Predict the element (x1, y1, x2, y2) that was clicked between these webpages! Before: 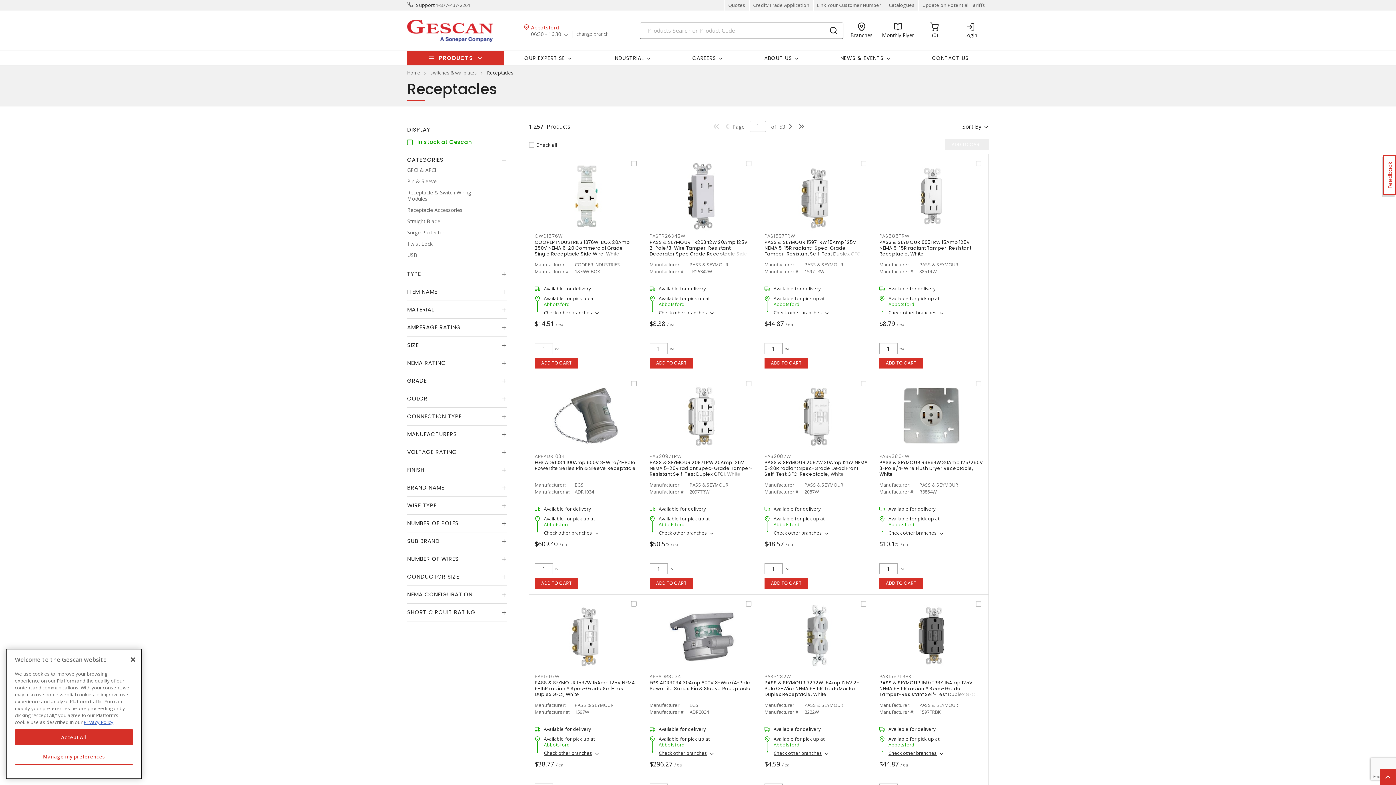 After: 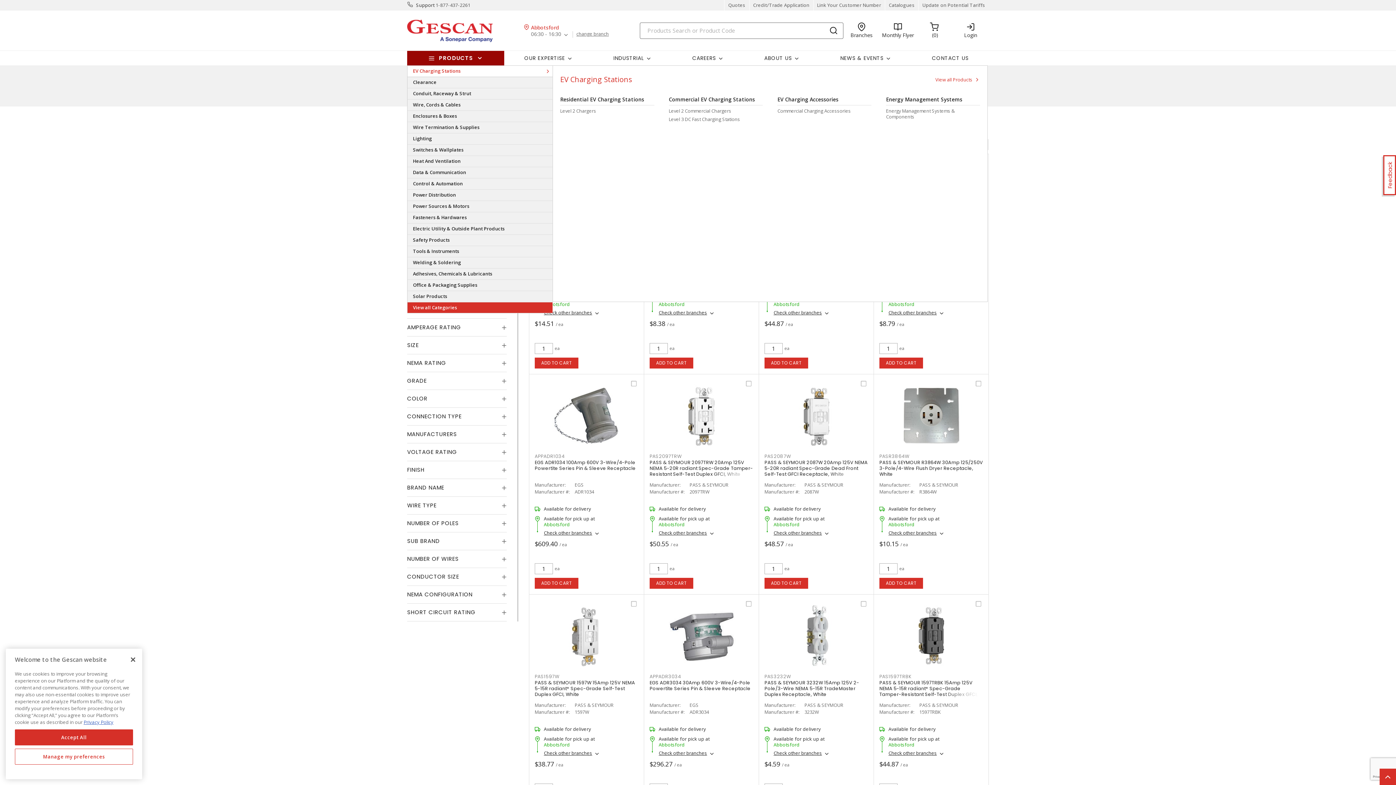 Action: bbox: (407, 50, 504, 65) label: PRODUCTS